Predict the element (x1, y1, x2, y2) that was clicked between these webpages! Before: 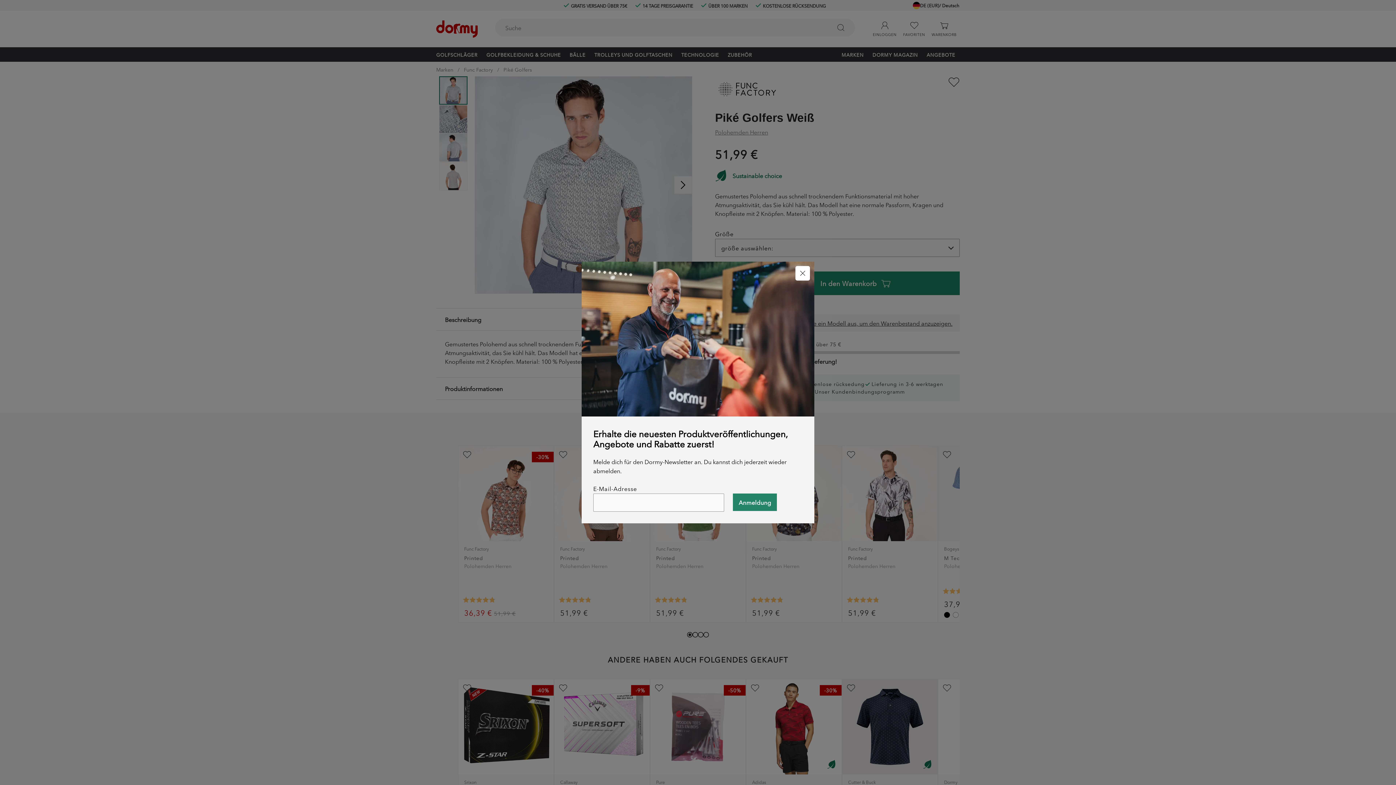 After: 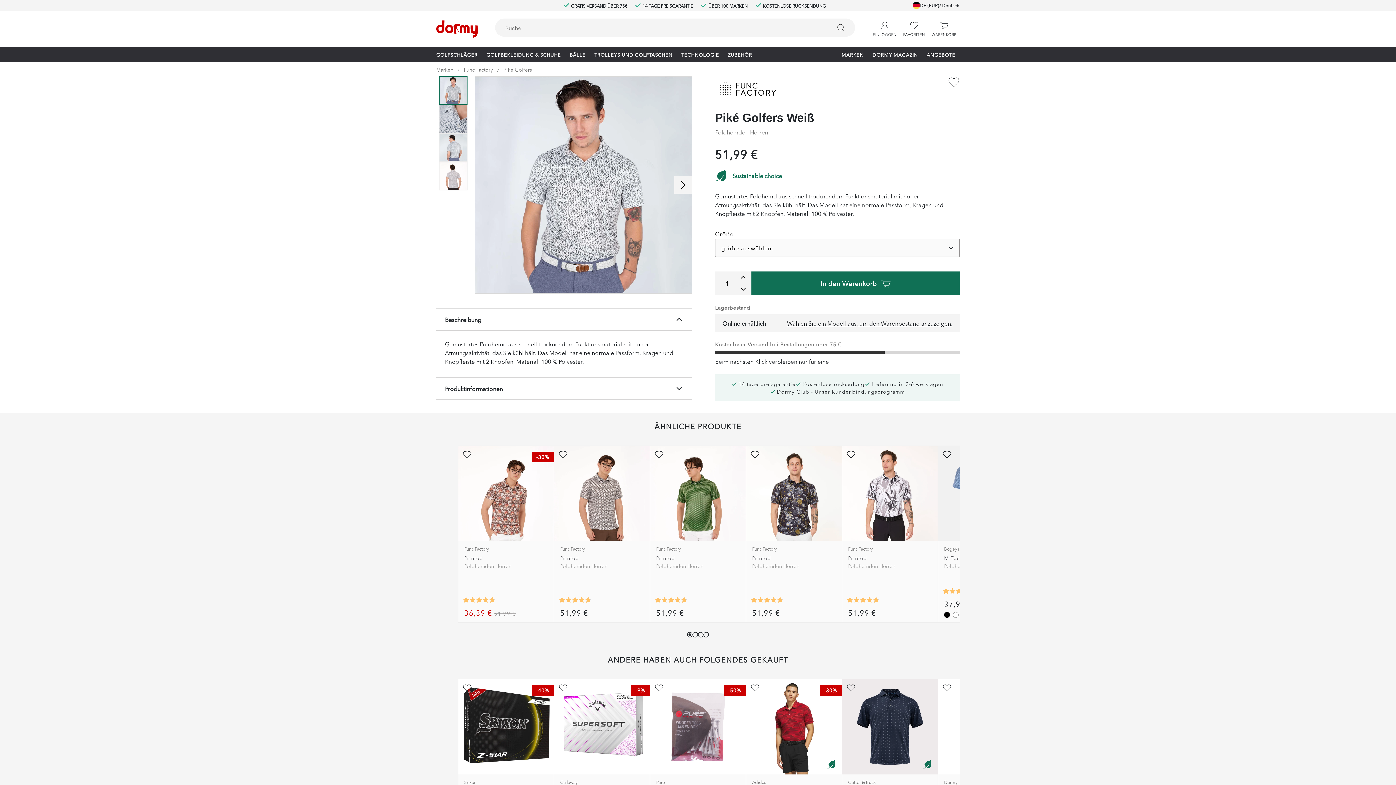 Action: label: Stäng bbox: (795, 266, 810, 280)